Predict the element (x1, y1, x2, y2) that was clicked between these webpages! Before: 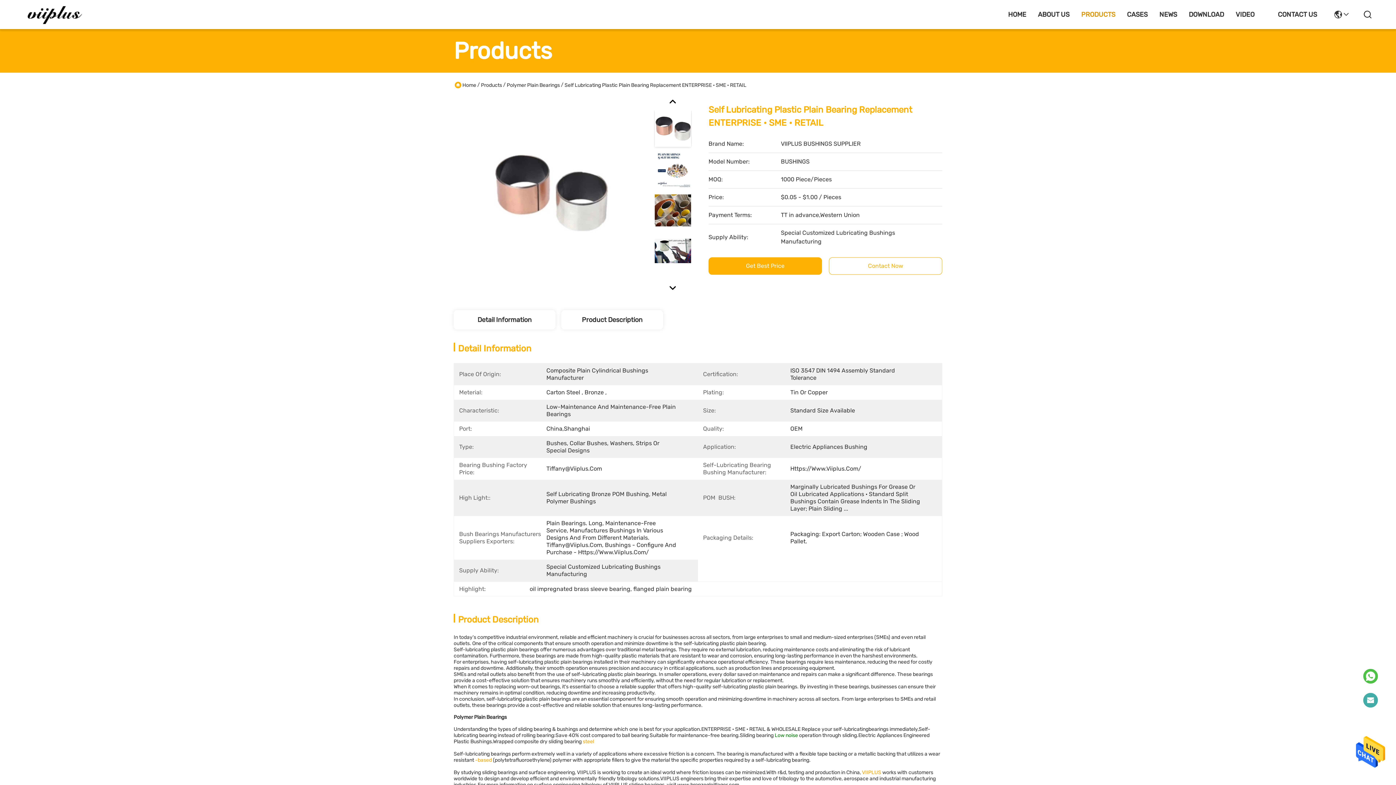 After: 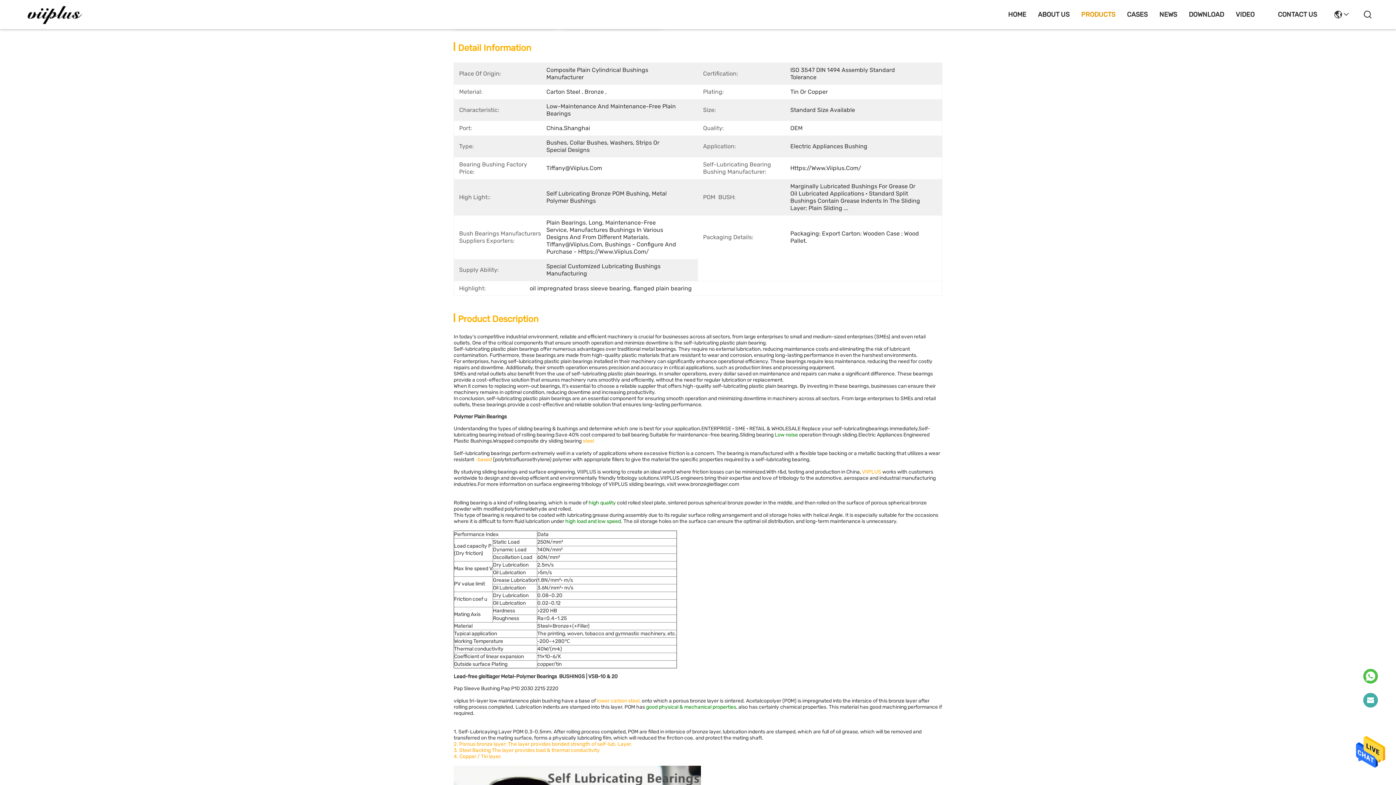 Action: label: Detail Information bbox: (453, 310, 555, 329)